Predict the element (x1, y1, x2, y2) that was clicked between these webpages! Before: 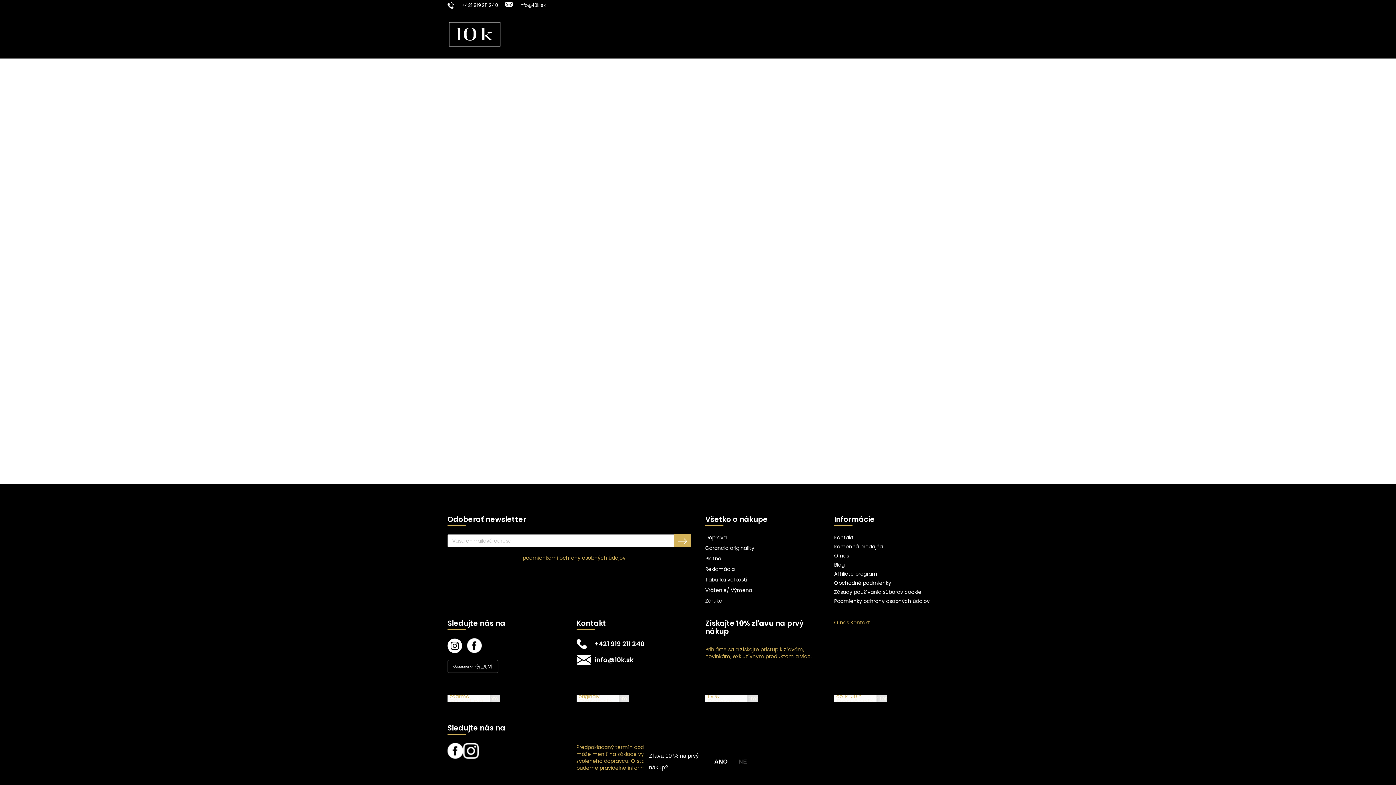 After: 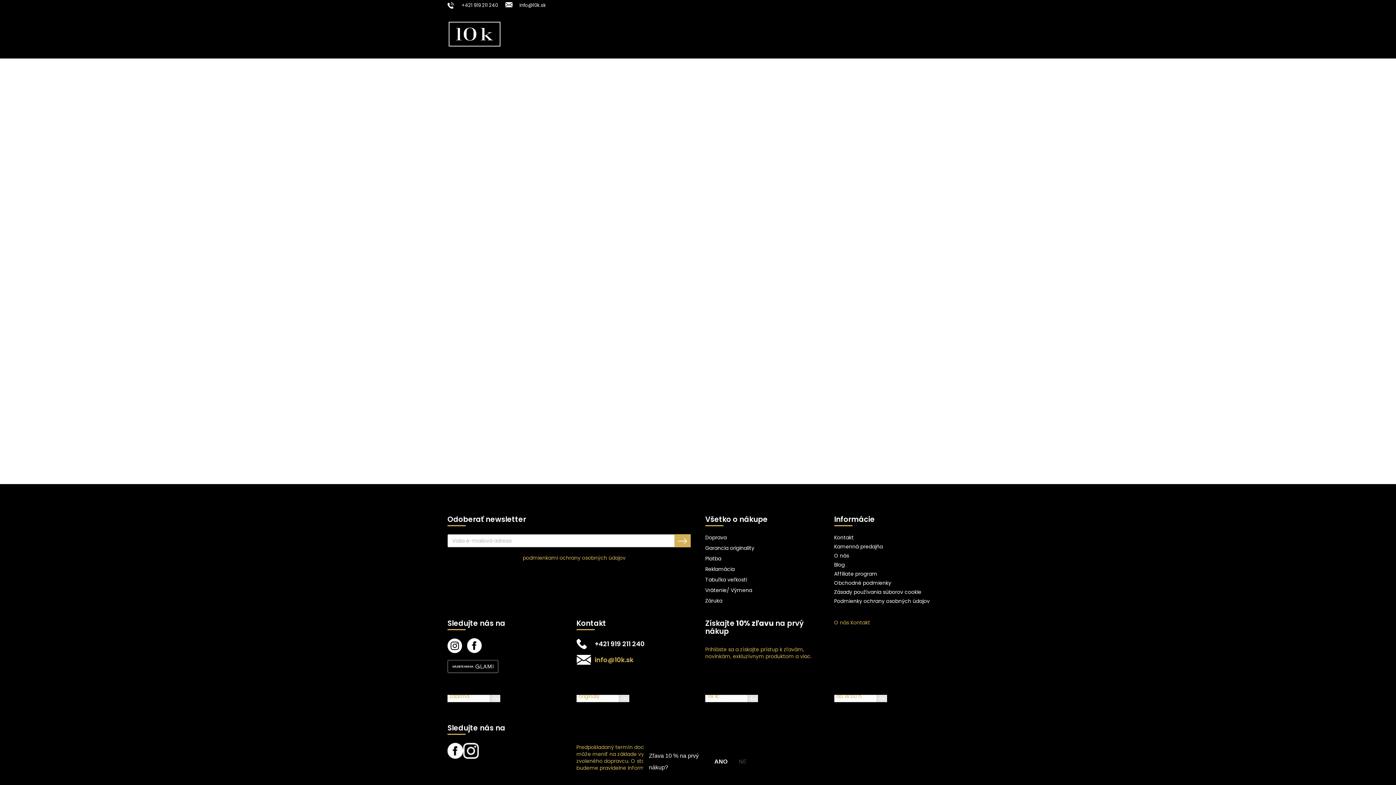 Action: label: info@10k.sk bbox: (594, 655, 633, 664)